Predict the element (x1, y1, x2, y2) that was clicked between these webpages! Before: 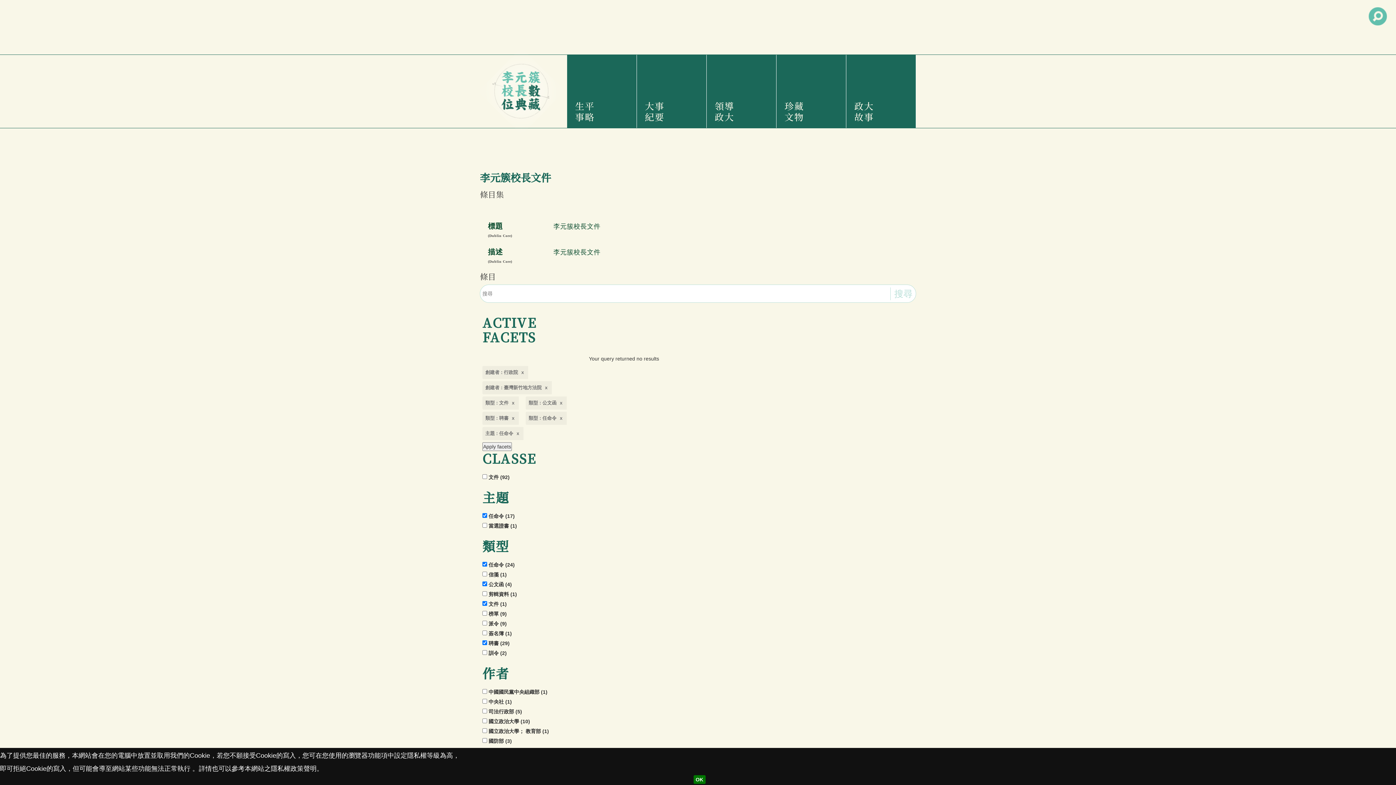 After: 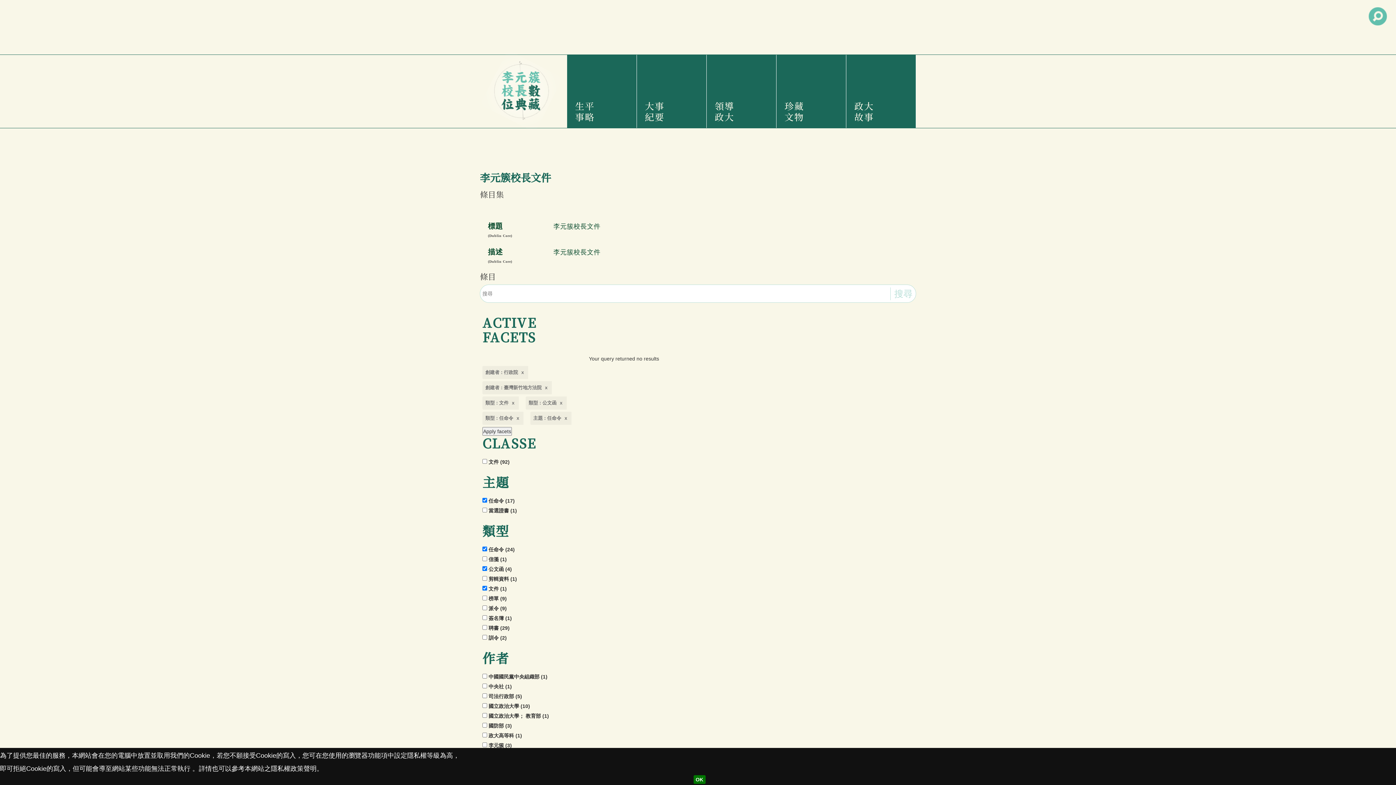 Action: label: 類型 : 聘書 bbox: (482, 412, 518, 425)